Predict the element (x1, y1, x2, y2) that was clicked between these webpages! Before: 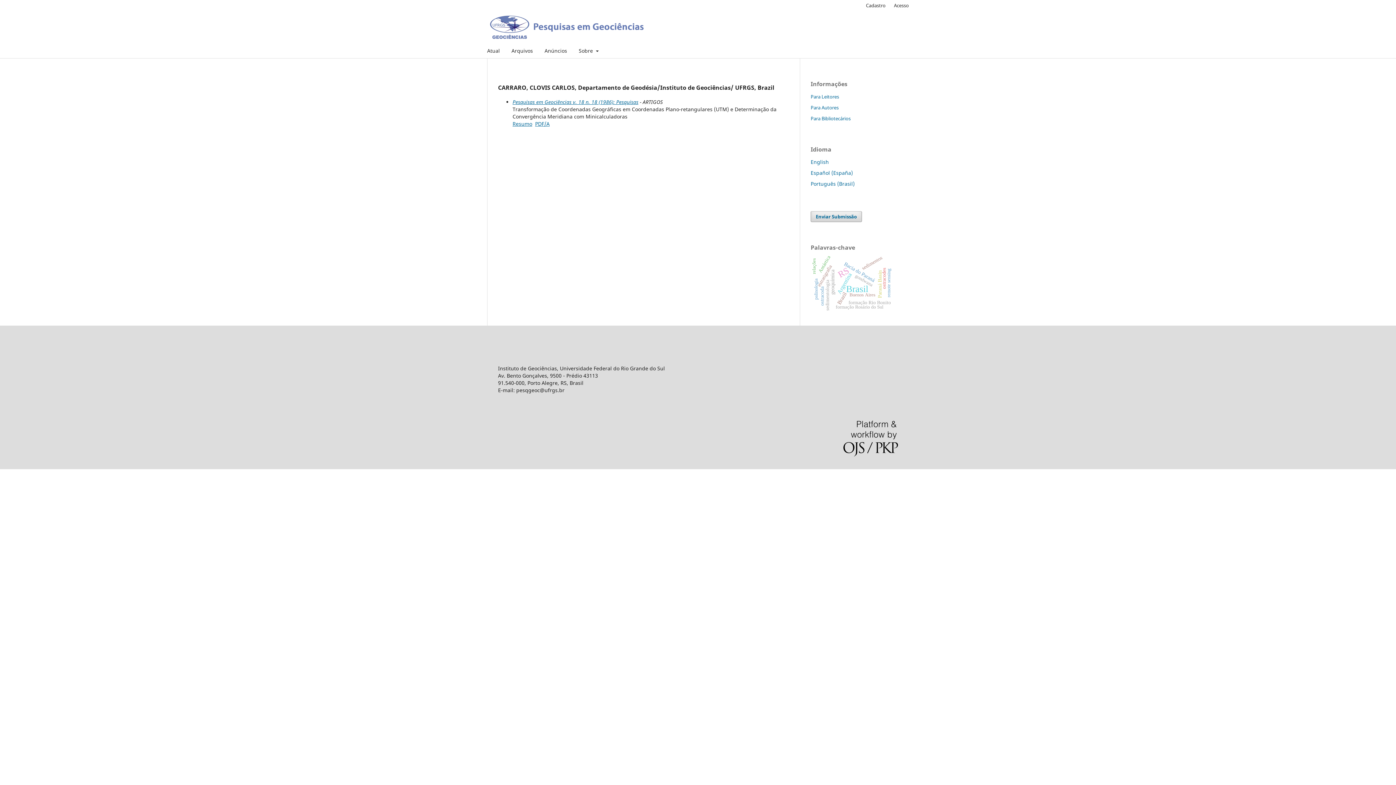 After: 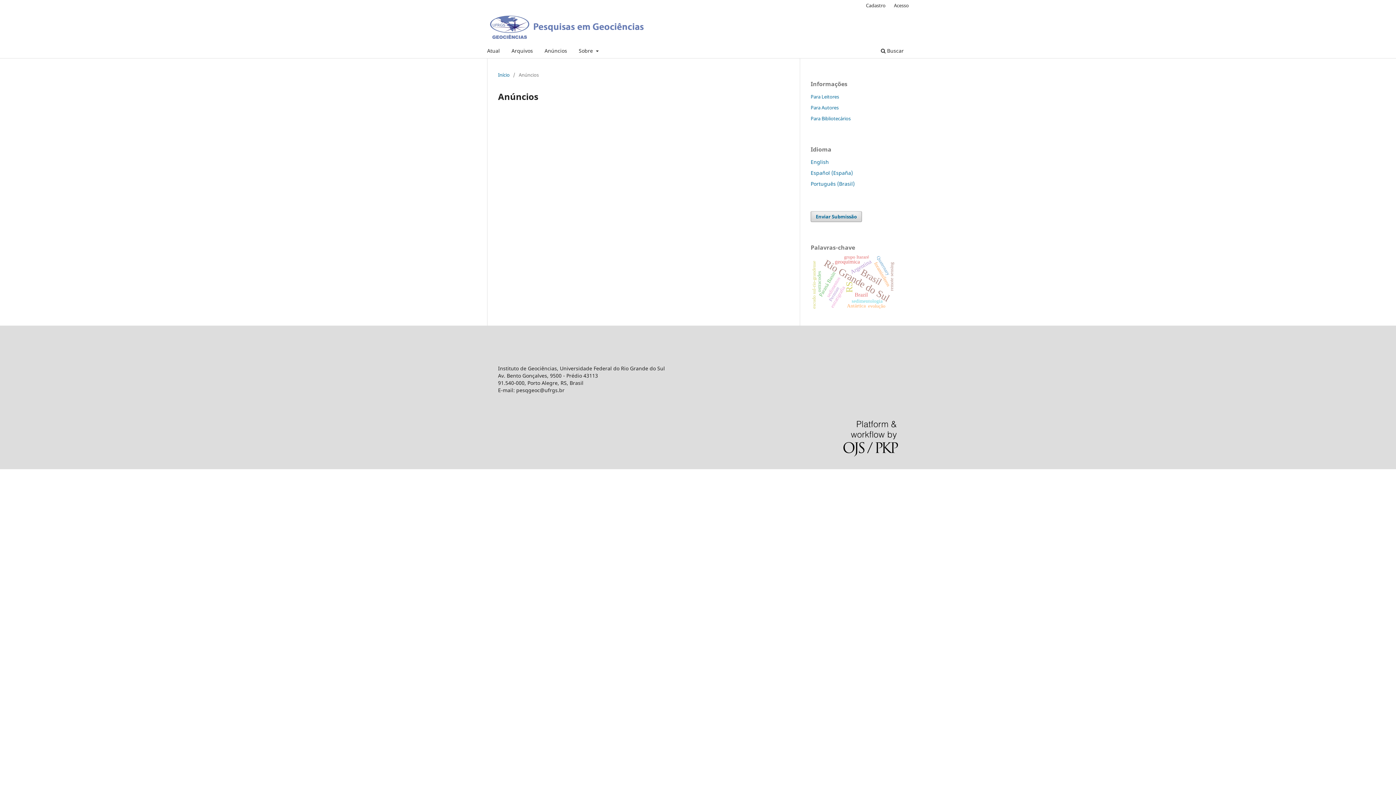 Action: label: Anúncios bbox: (542, 45, 569, 58)